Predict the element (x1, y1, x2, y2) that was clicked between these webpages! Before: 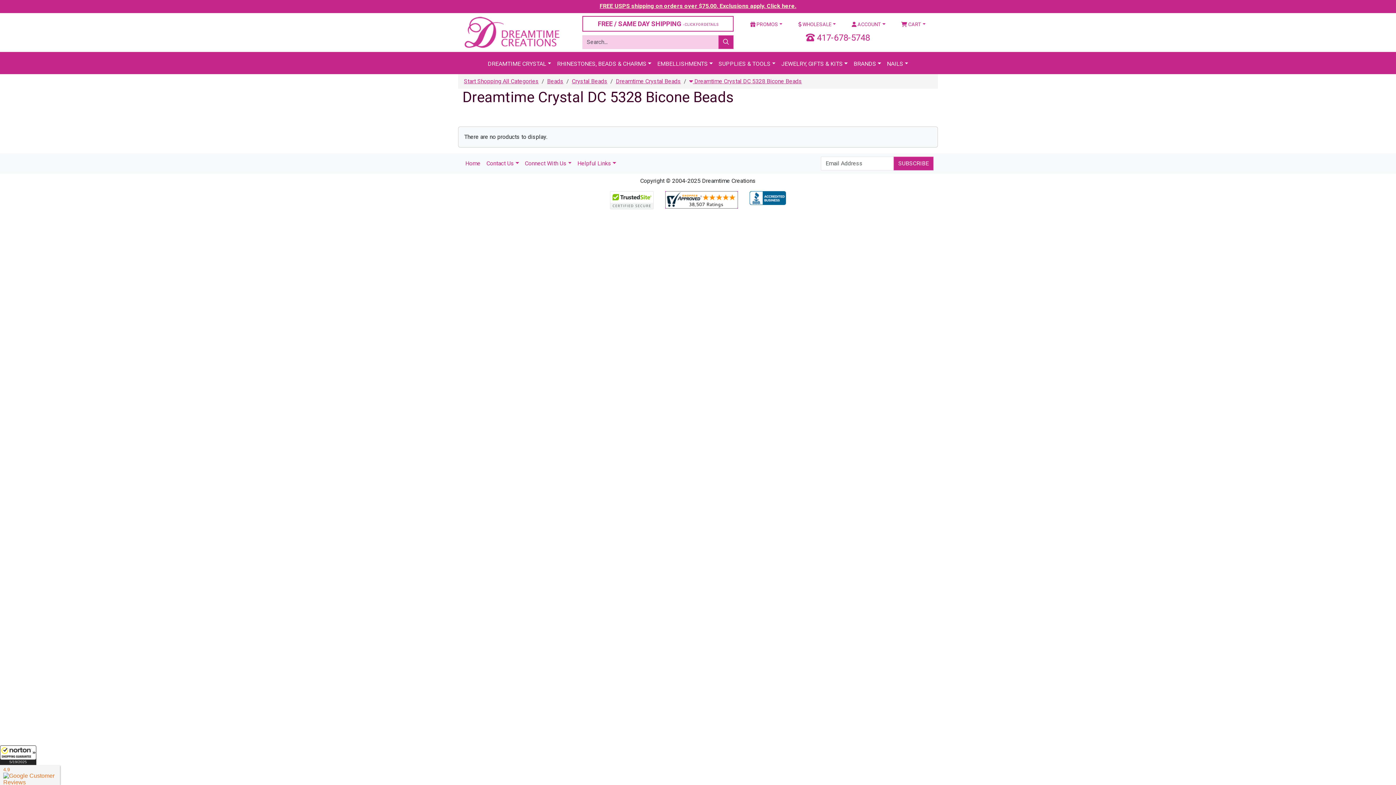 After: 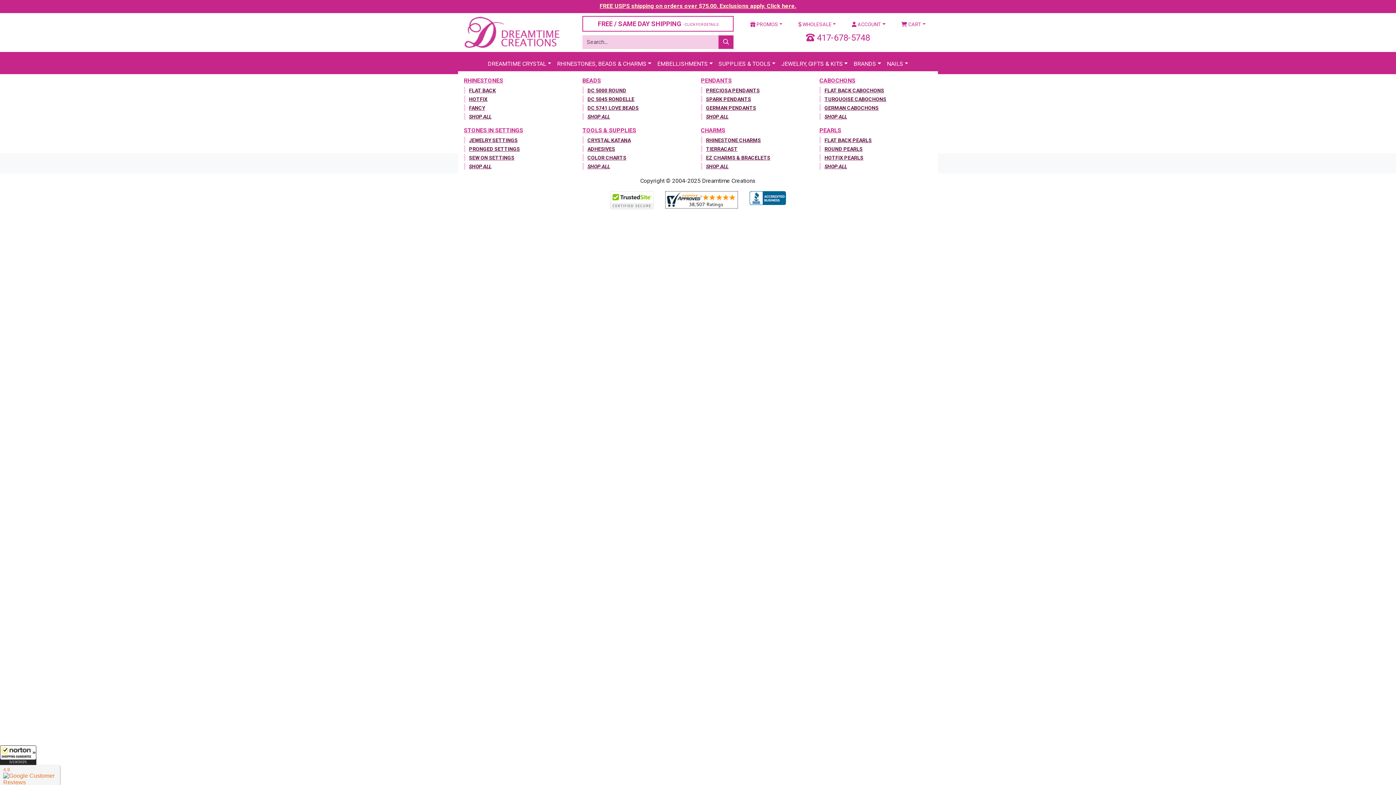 Action: label: RHINESTONES, BEADS & CHARMS bbox: (554, 54, 654, 71)